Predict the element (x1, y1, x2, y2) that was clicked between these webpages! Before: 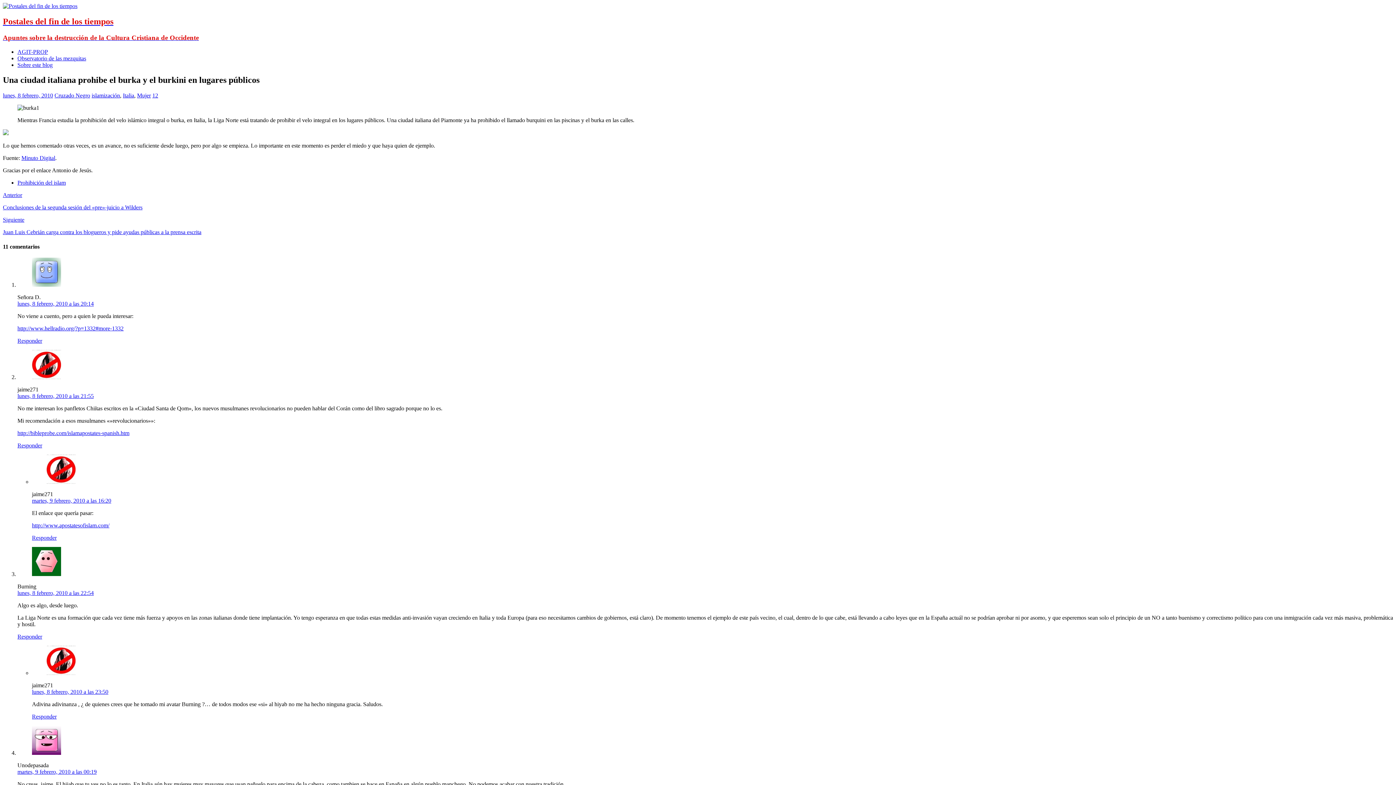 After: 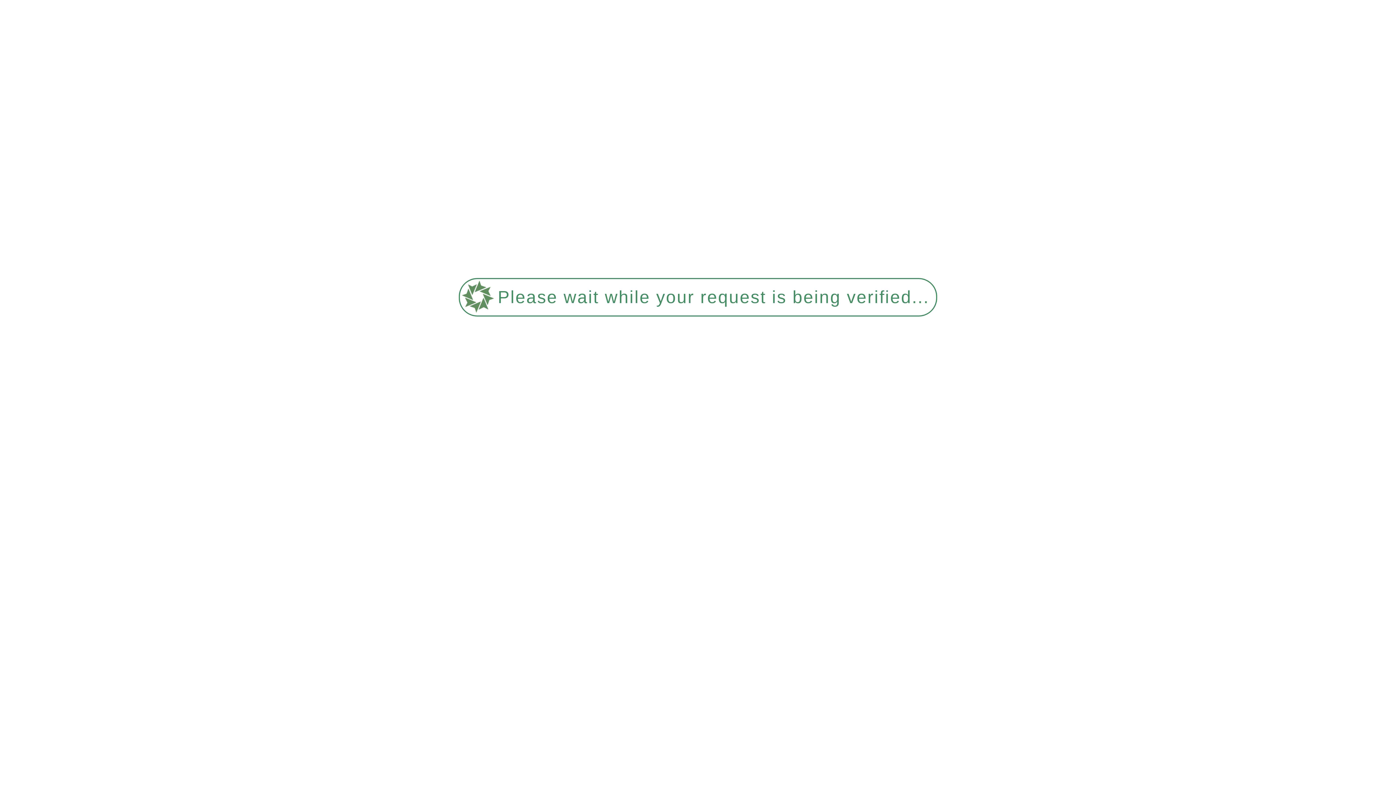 Action: bbox: (32, 689, 108, 695) label: lunes, 8 febrero, 2010 a las 23:50